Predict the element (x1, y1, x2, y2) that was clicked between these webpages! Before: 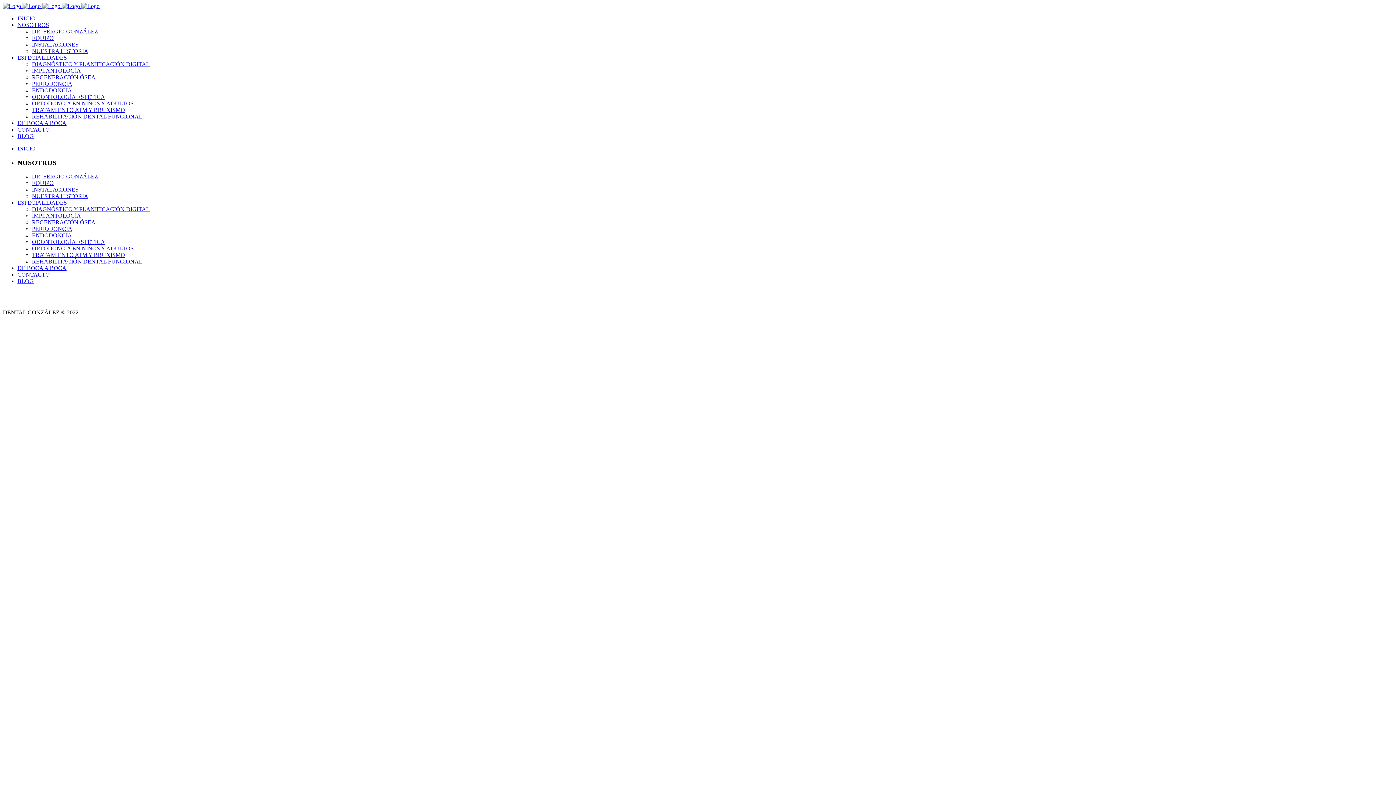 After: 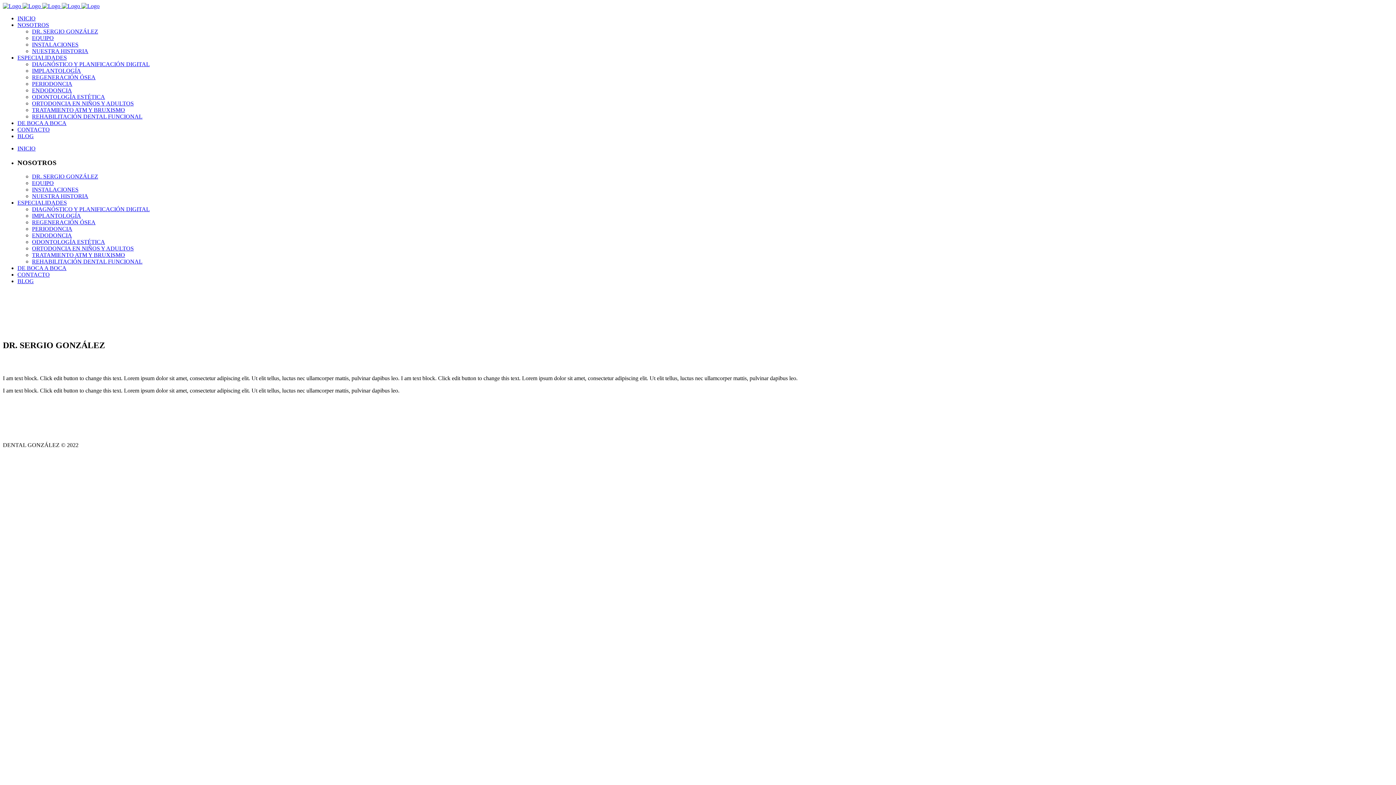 Action: bbox: (32, 28, 98, 34) label: DR. SERGIO GONZÁLEZ